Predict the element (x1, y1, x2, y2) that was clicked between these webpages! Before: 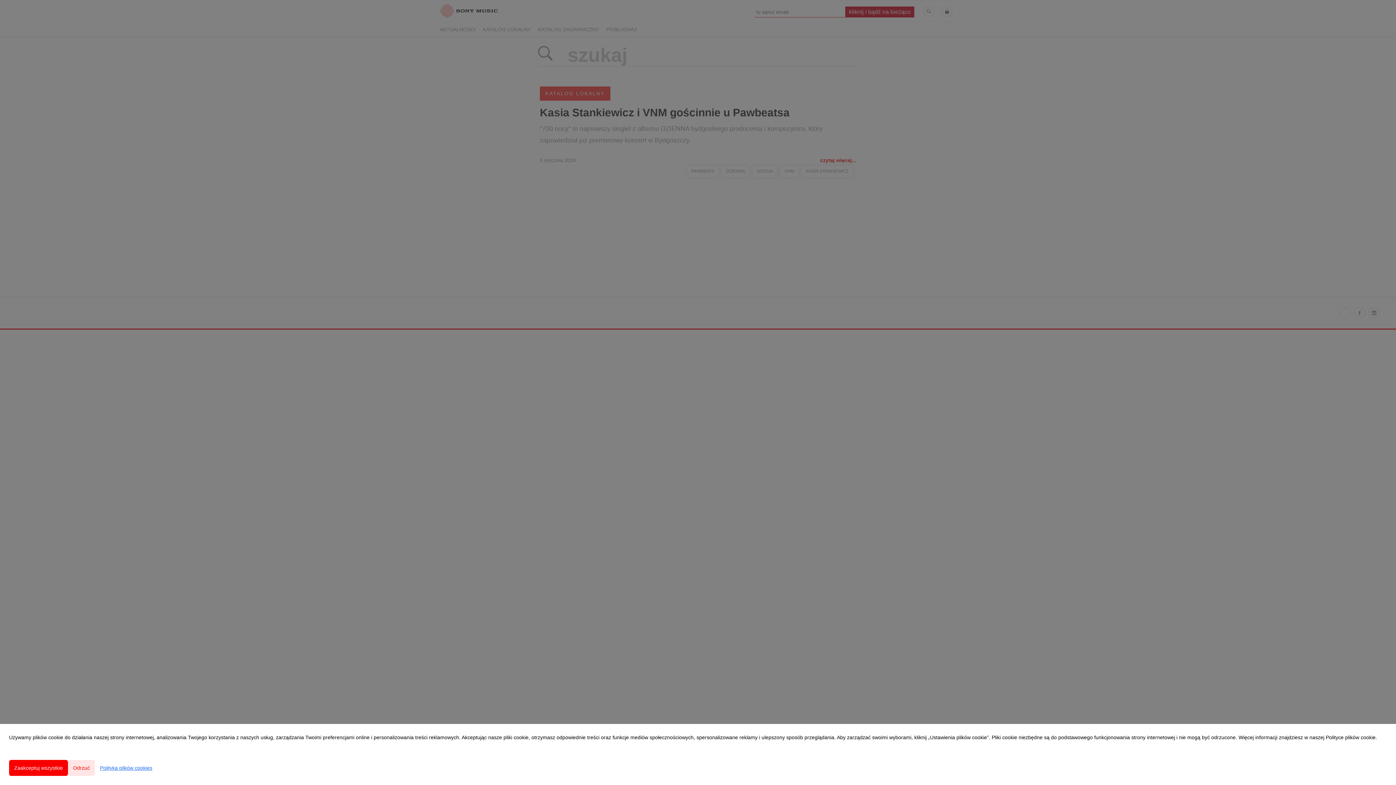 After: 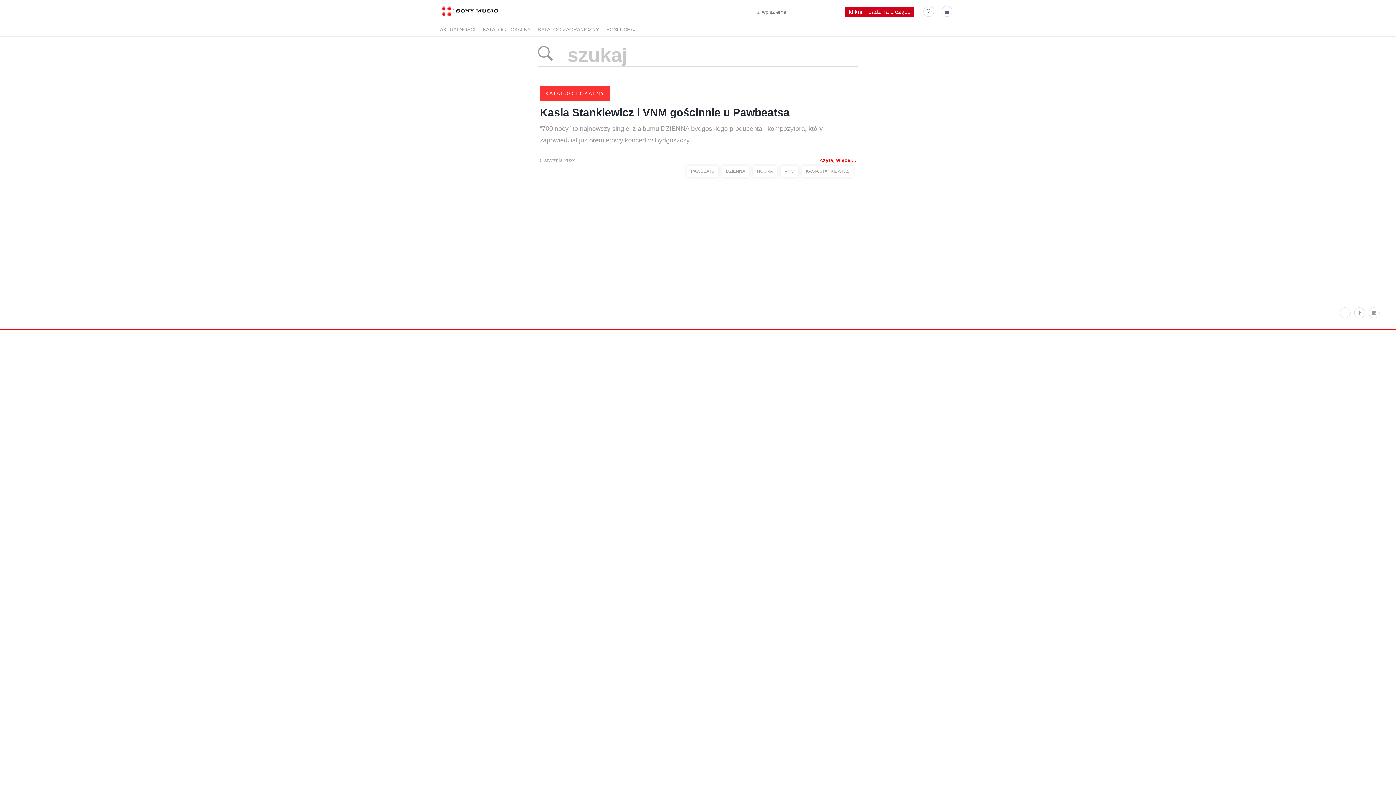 Action: bbox: (9, 760, 68, 776) label: Zaakceptuj wszystkie